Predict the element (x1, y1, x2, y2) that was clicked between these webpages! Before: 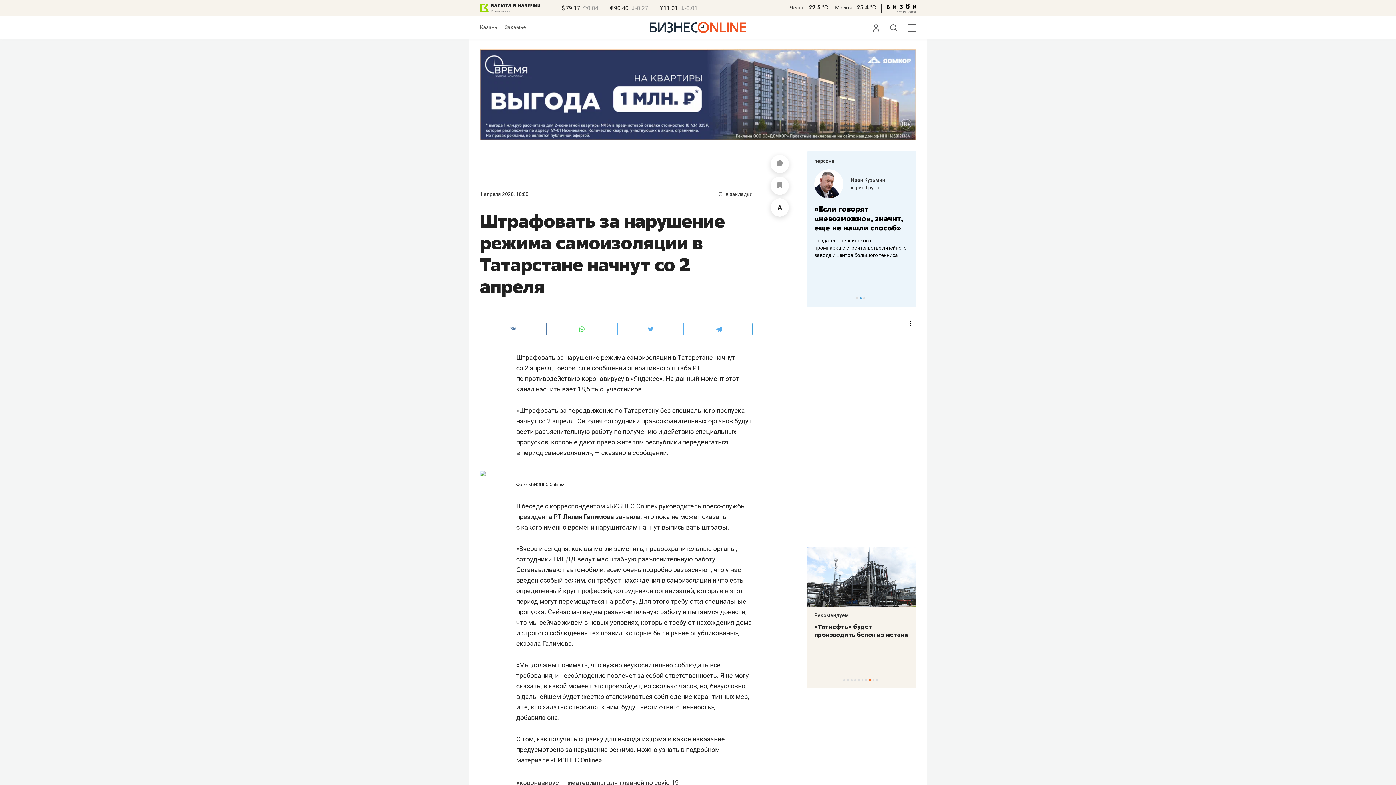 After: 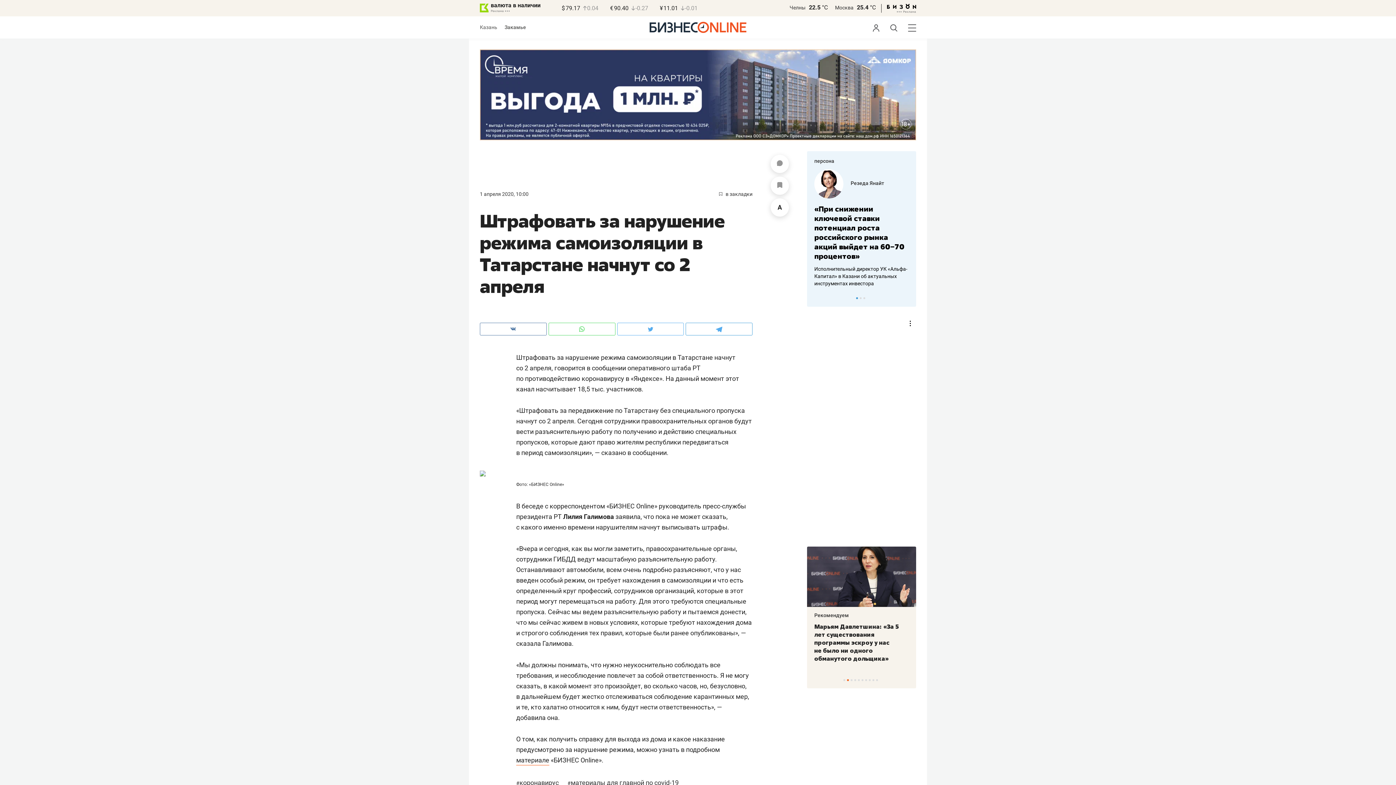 Action: label: Москва bbox: (835, 4, 853, 10)